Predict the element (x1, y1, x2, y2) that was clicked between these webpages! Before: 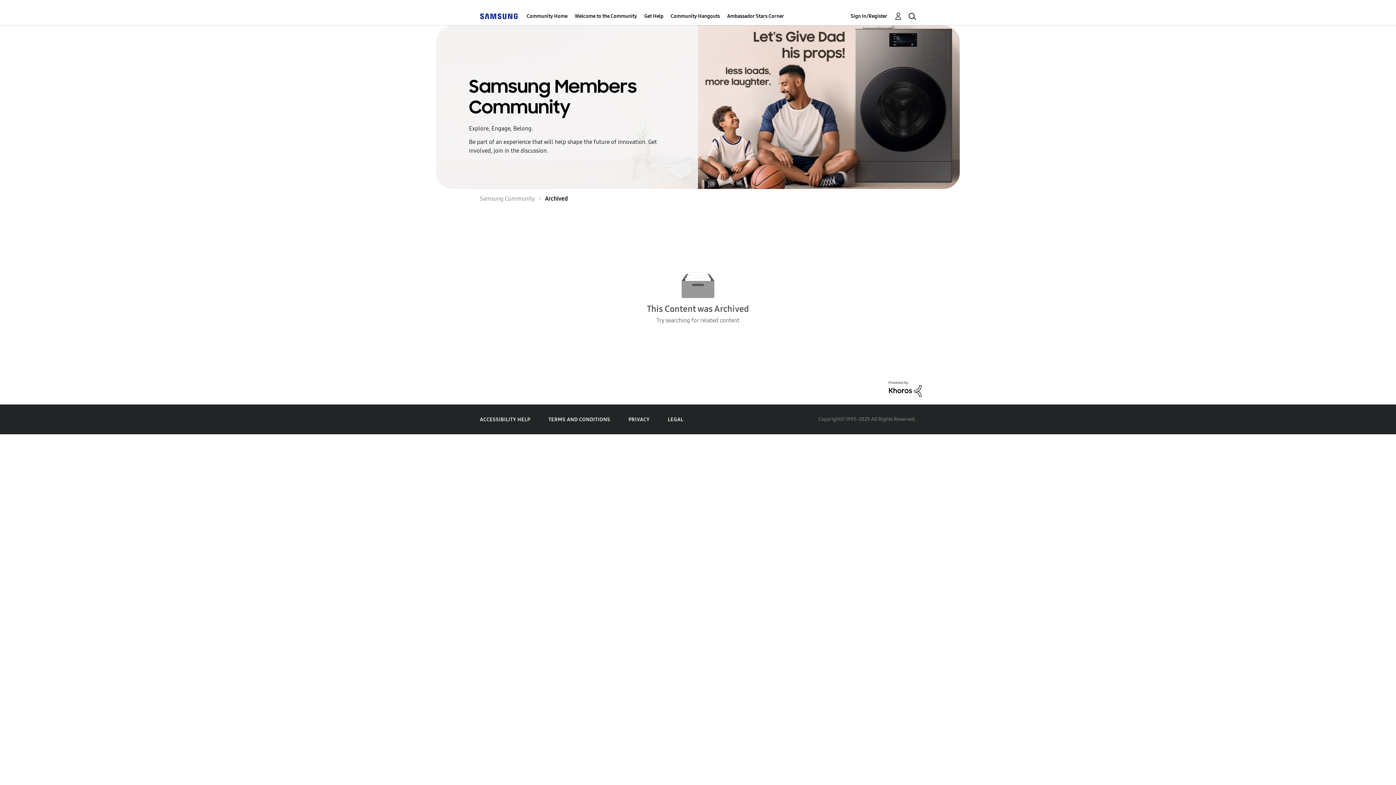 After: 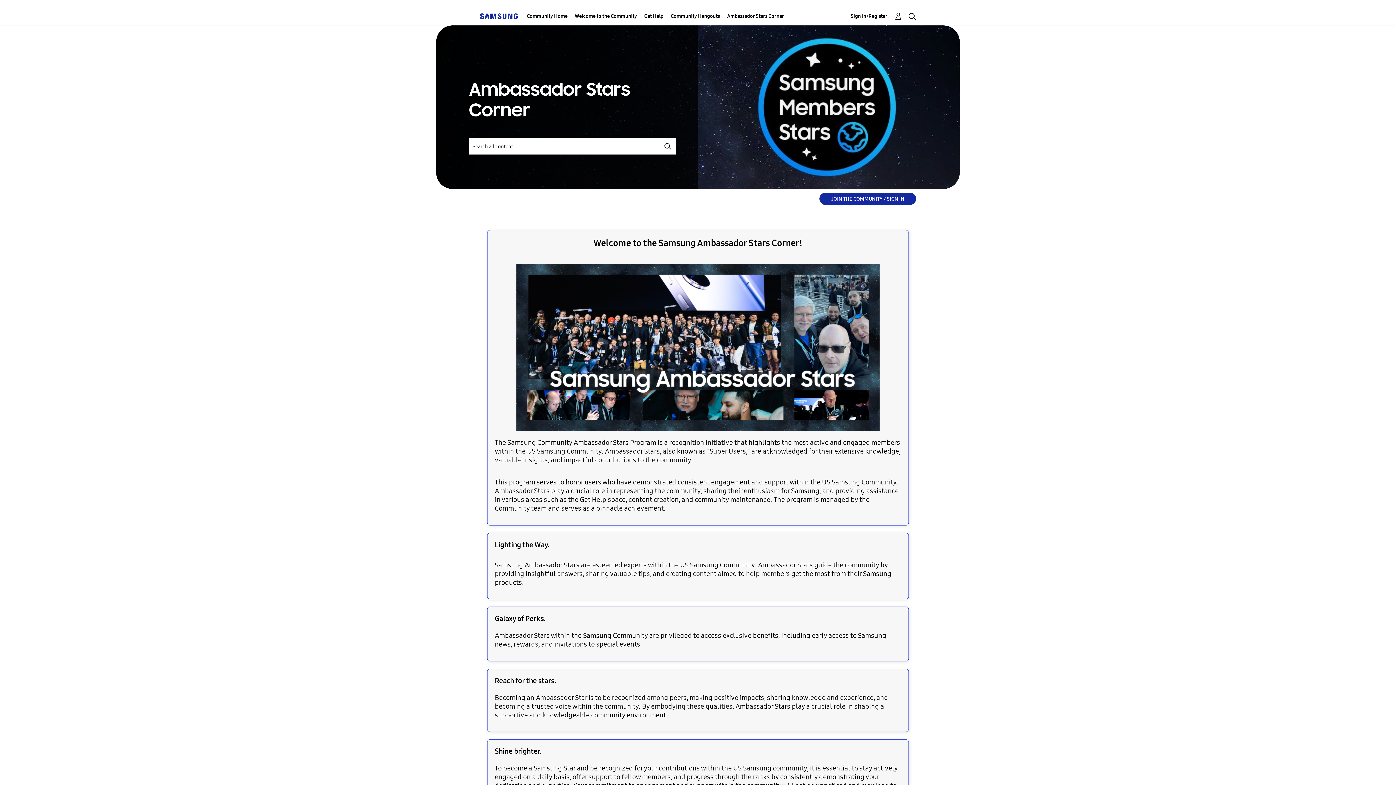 Action: label: Ambassador Stars Corner bbox: (727, 7, 784, 25)